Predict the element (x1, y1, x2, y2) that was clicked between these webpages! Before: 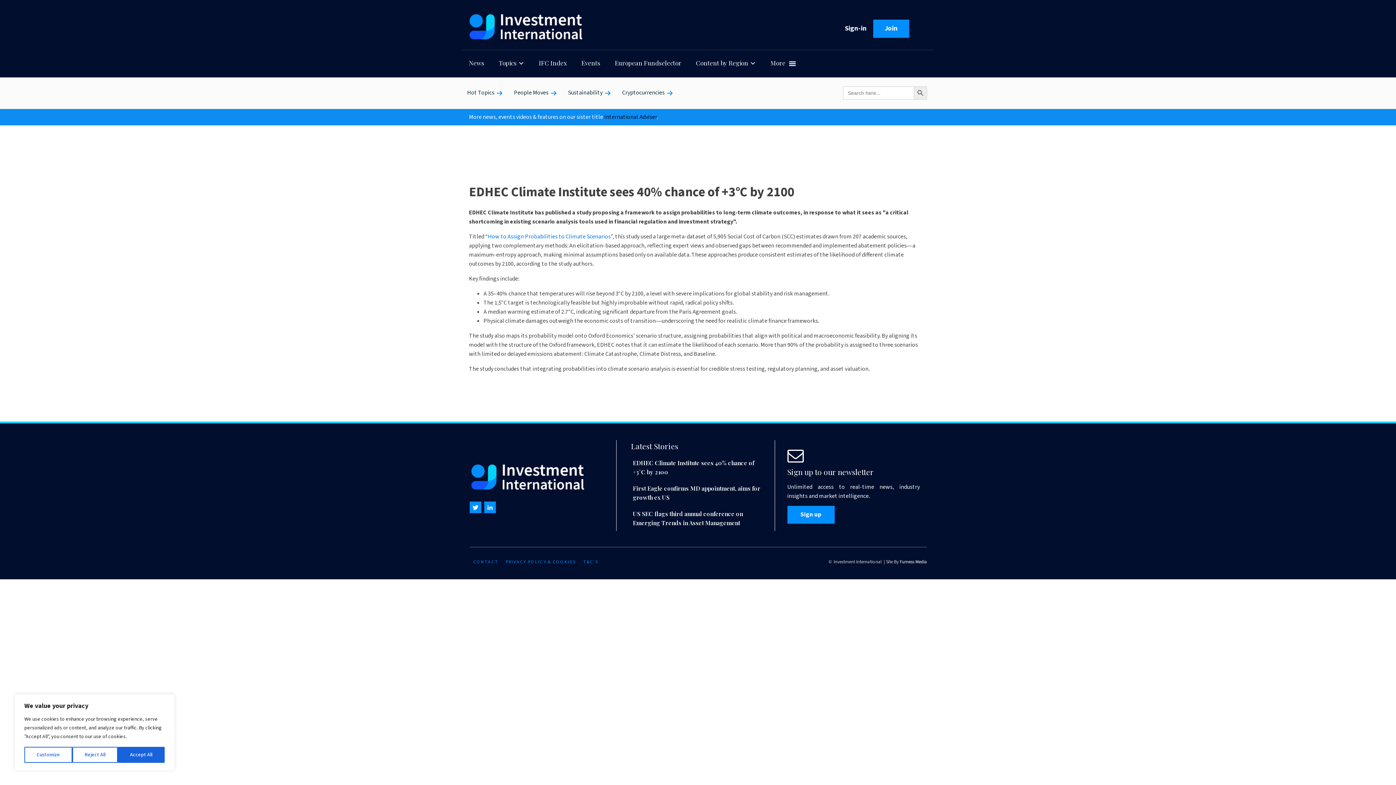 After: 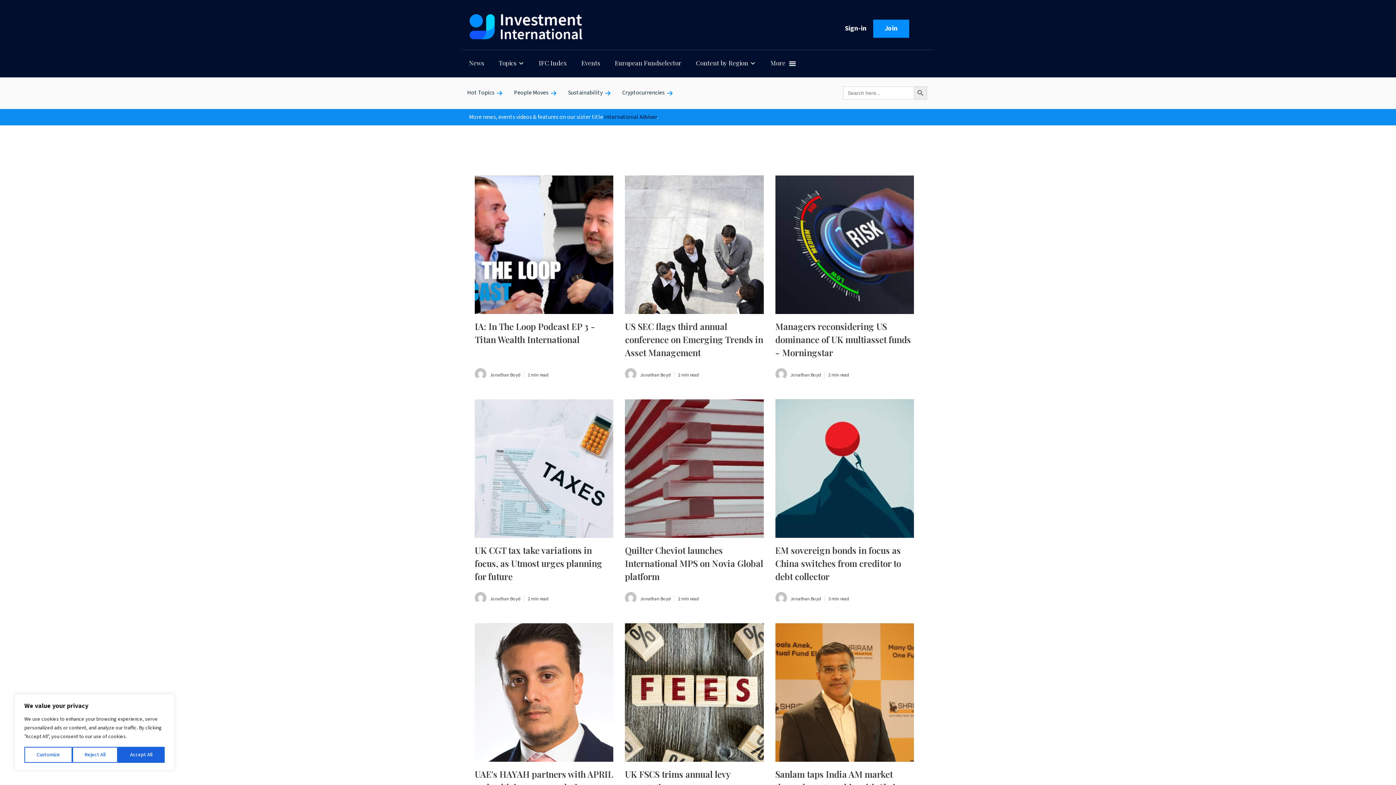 Action: bbox: (696, 52, 756, 73) label: Content by Region